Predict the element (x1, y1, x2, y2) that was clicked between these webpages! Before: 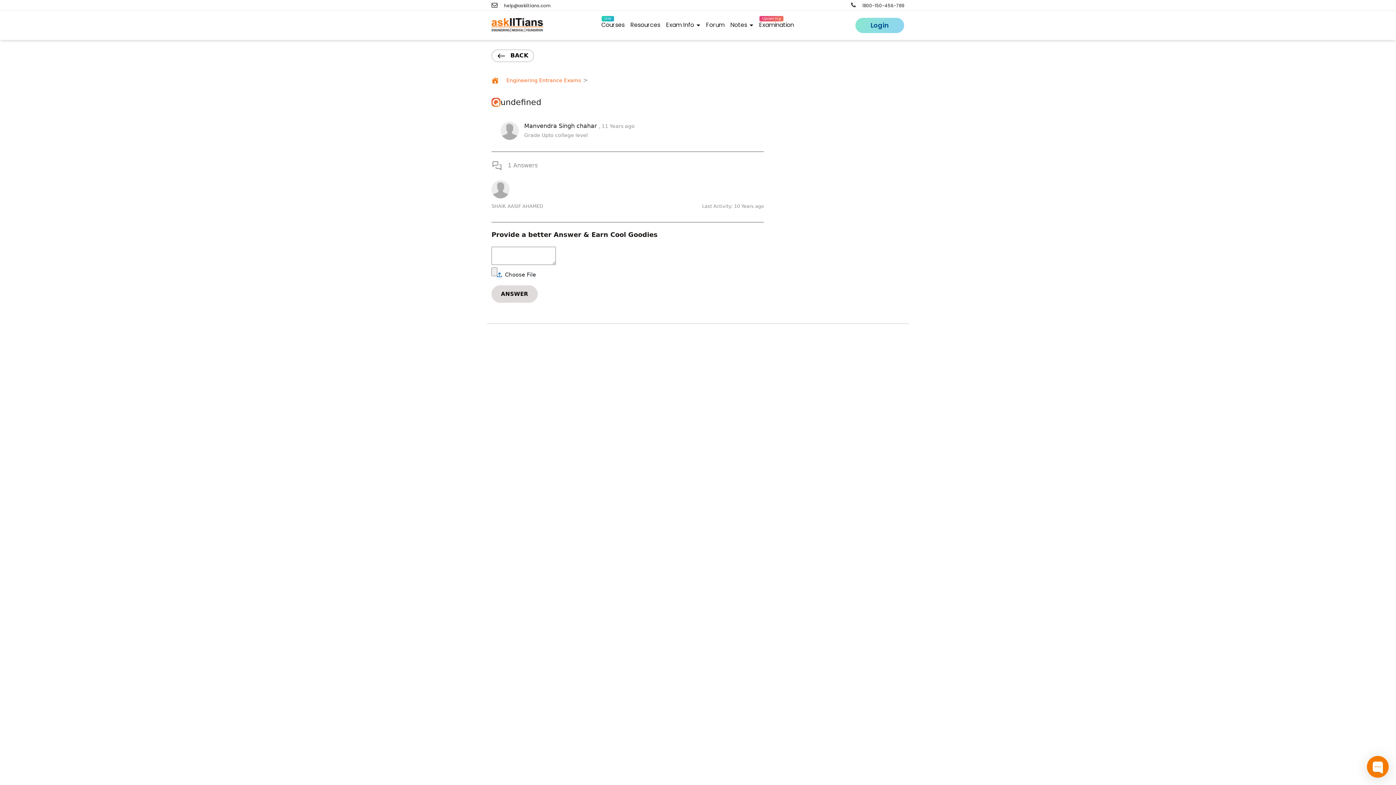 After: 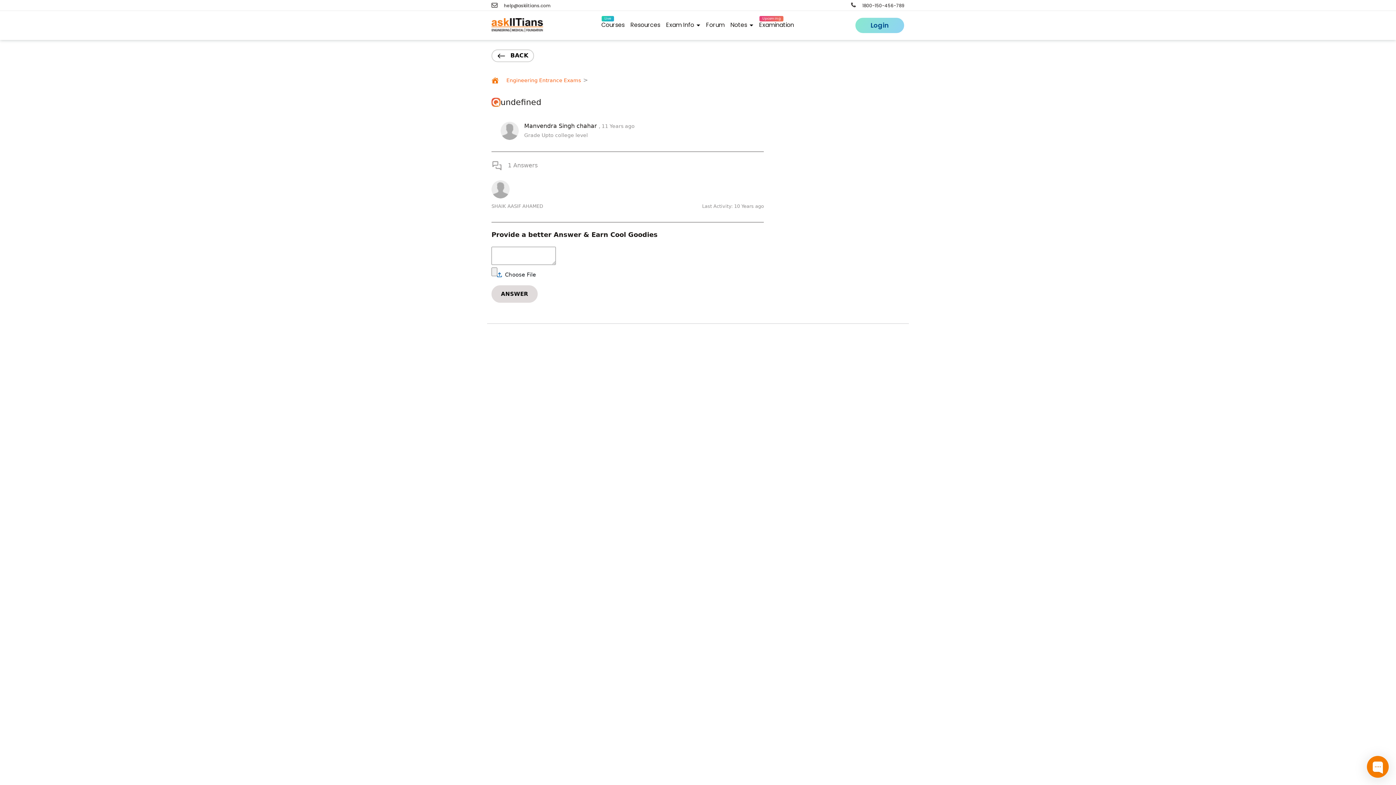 Action: bbox: (500, 127, 518, 133)